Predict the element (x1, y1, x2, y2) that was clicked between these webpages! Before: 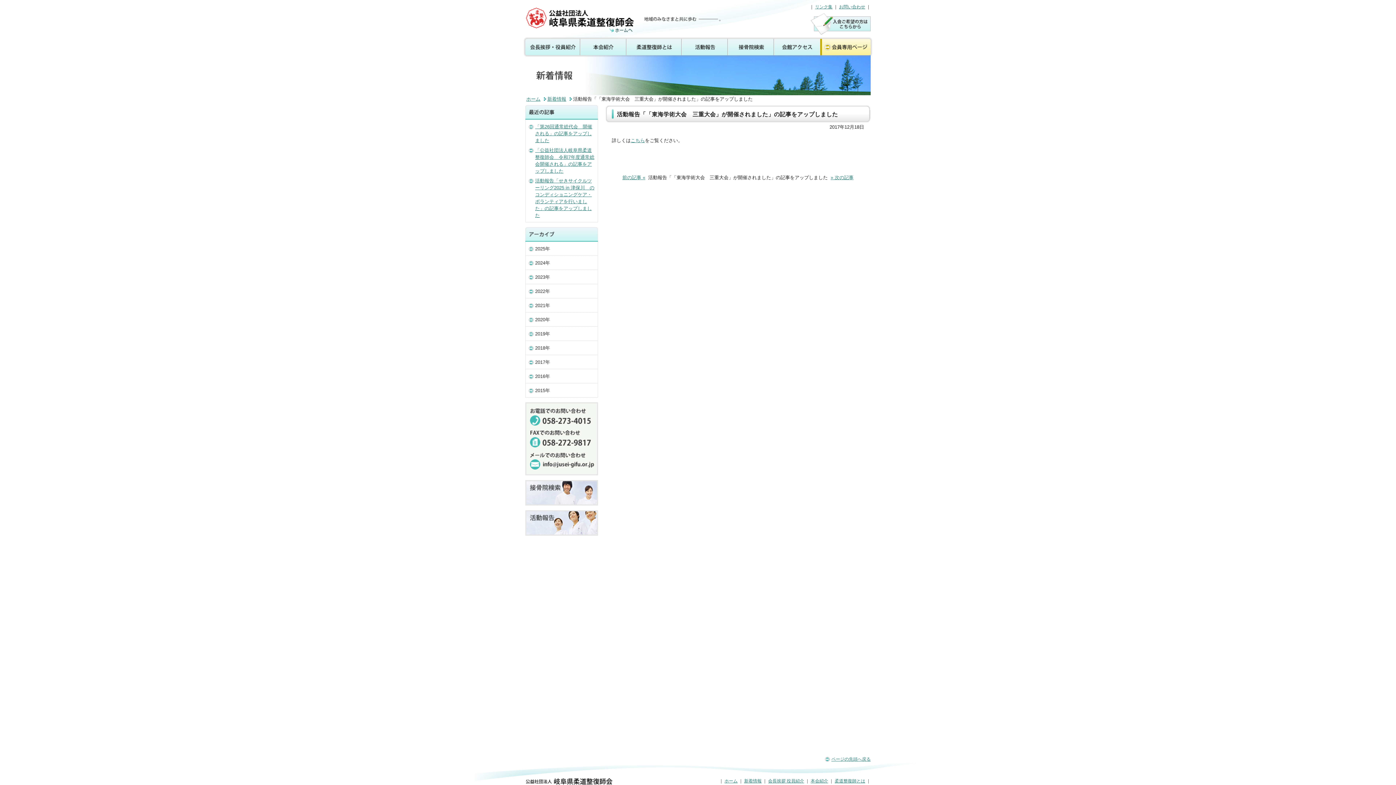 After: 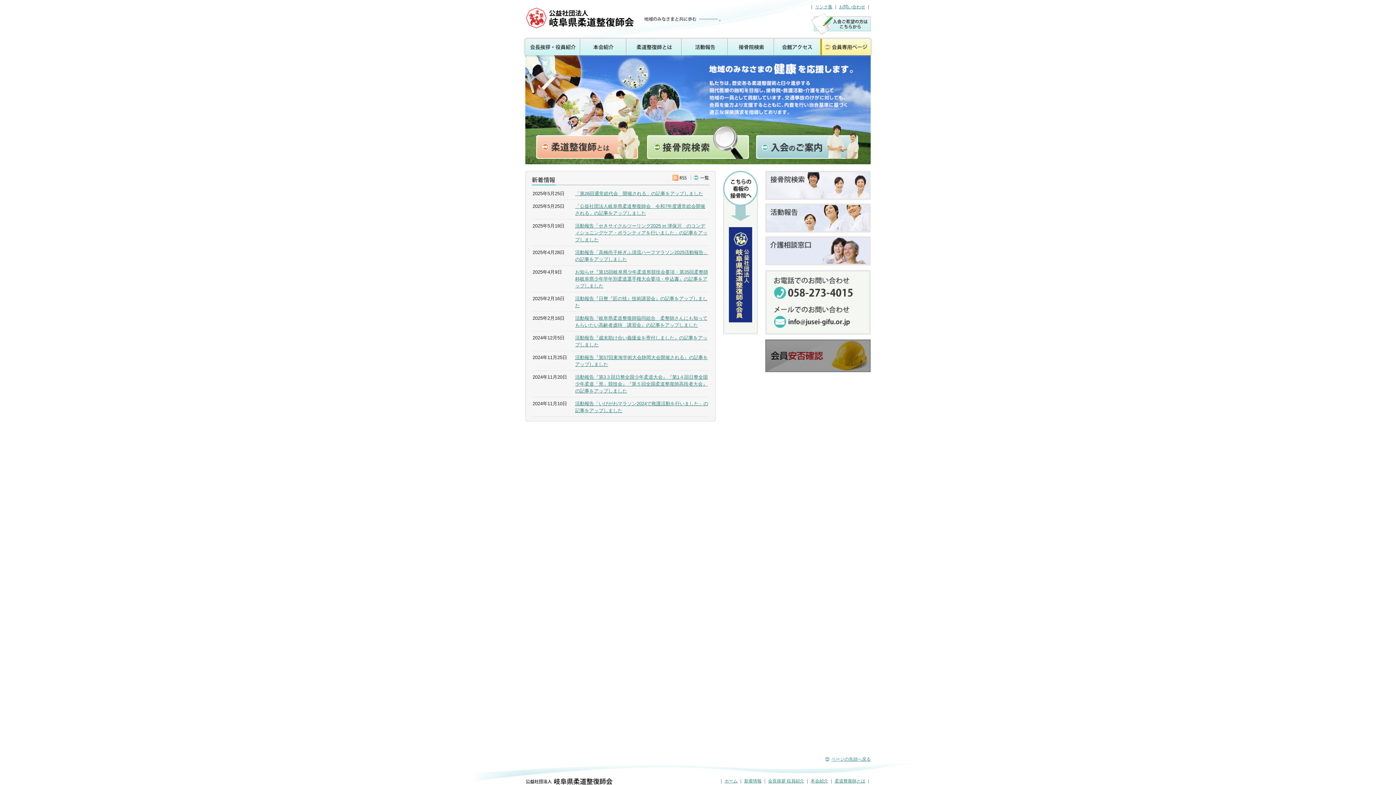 Action: label: ホーム bbox: (724, 778, 737, 784)